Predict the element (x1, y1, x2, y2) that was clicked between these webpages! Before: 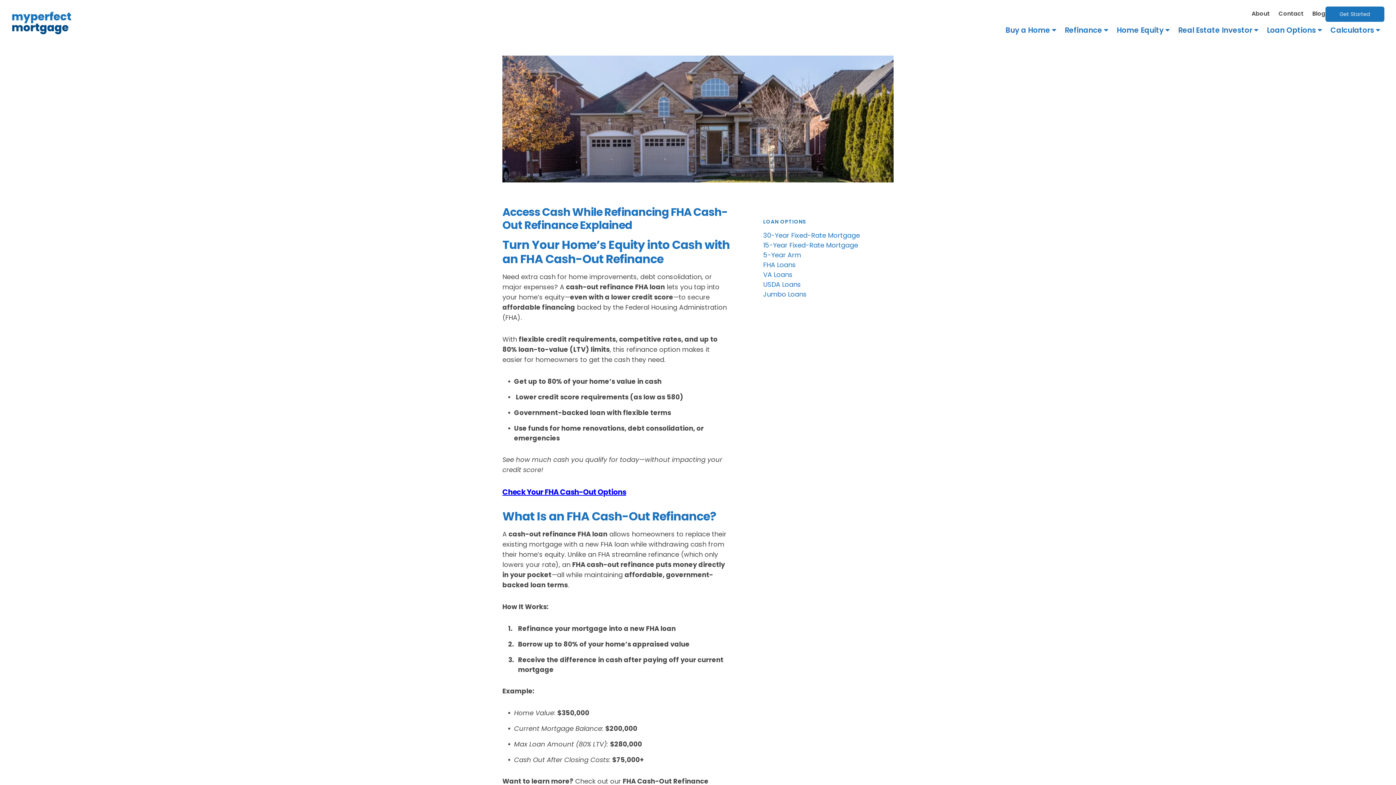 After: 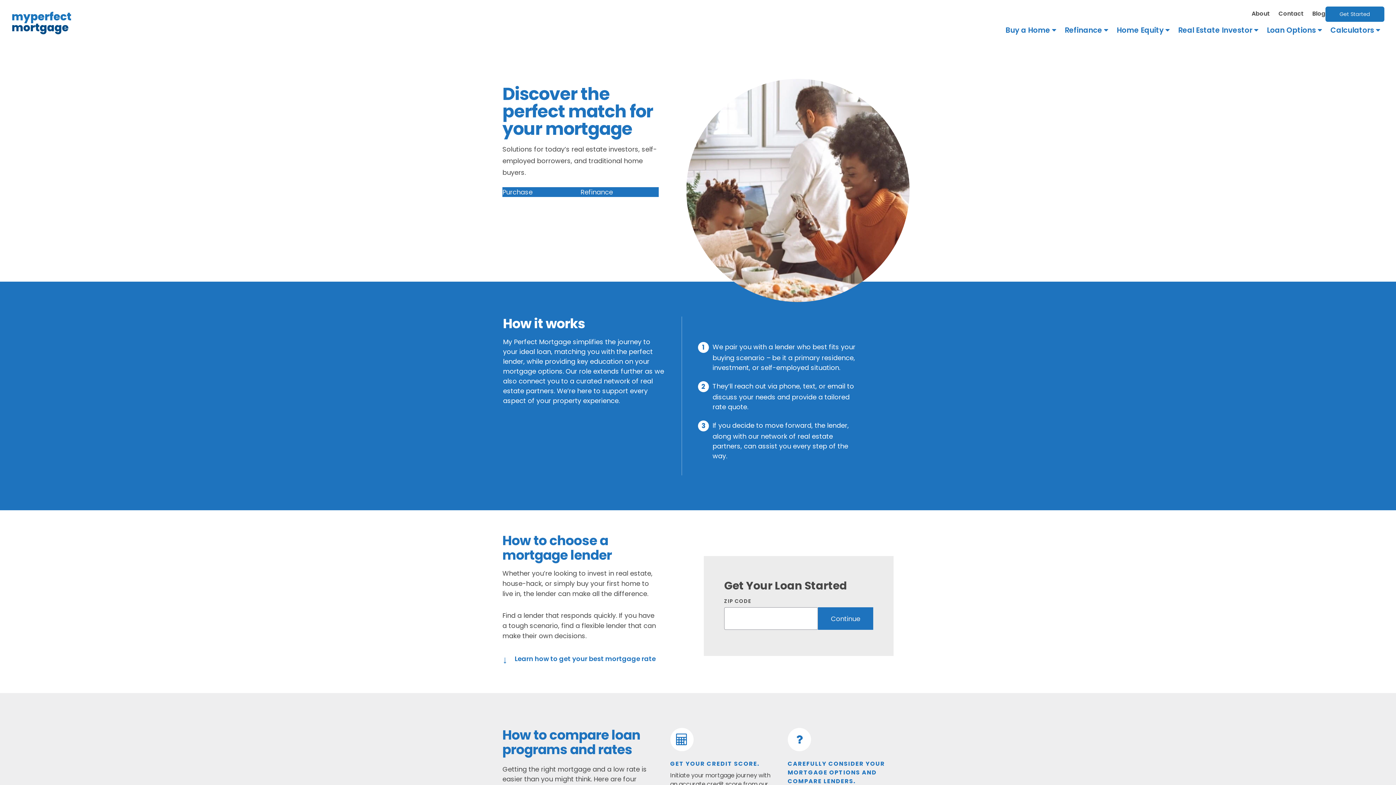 Action: bbox: (11, 8, 354, 35)